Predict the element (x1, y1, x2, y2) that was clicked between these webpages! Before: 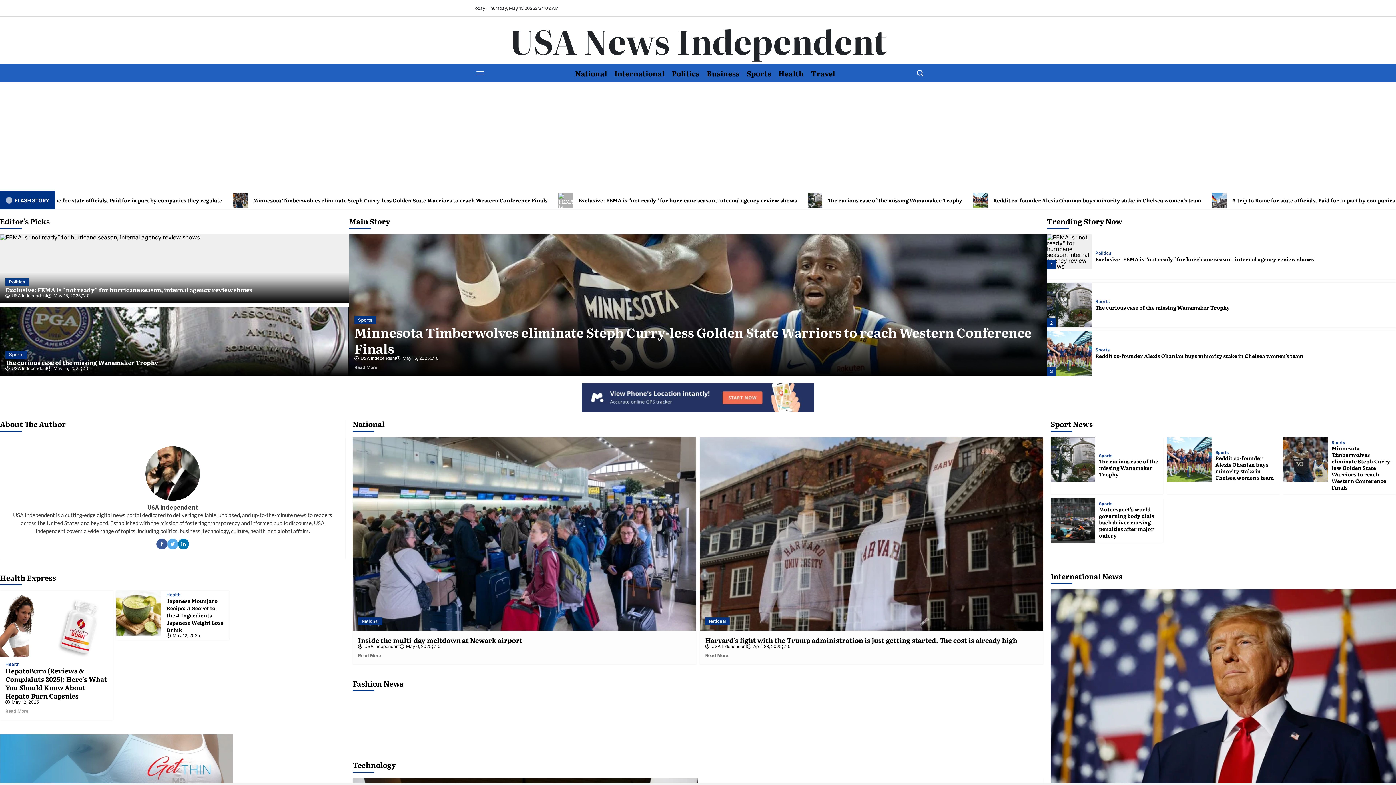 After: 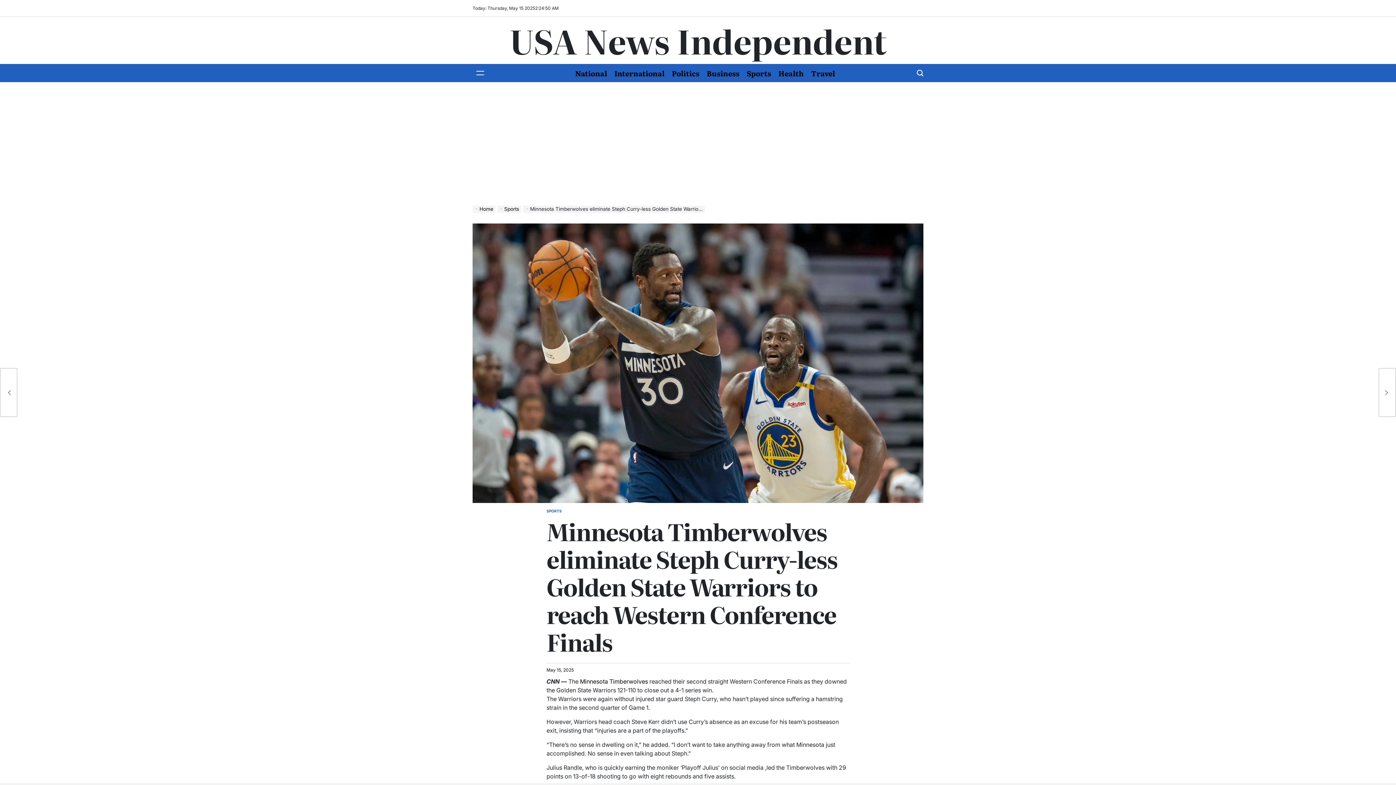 Action: bbox: (1283, 437, 1328, 482)